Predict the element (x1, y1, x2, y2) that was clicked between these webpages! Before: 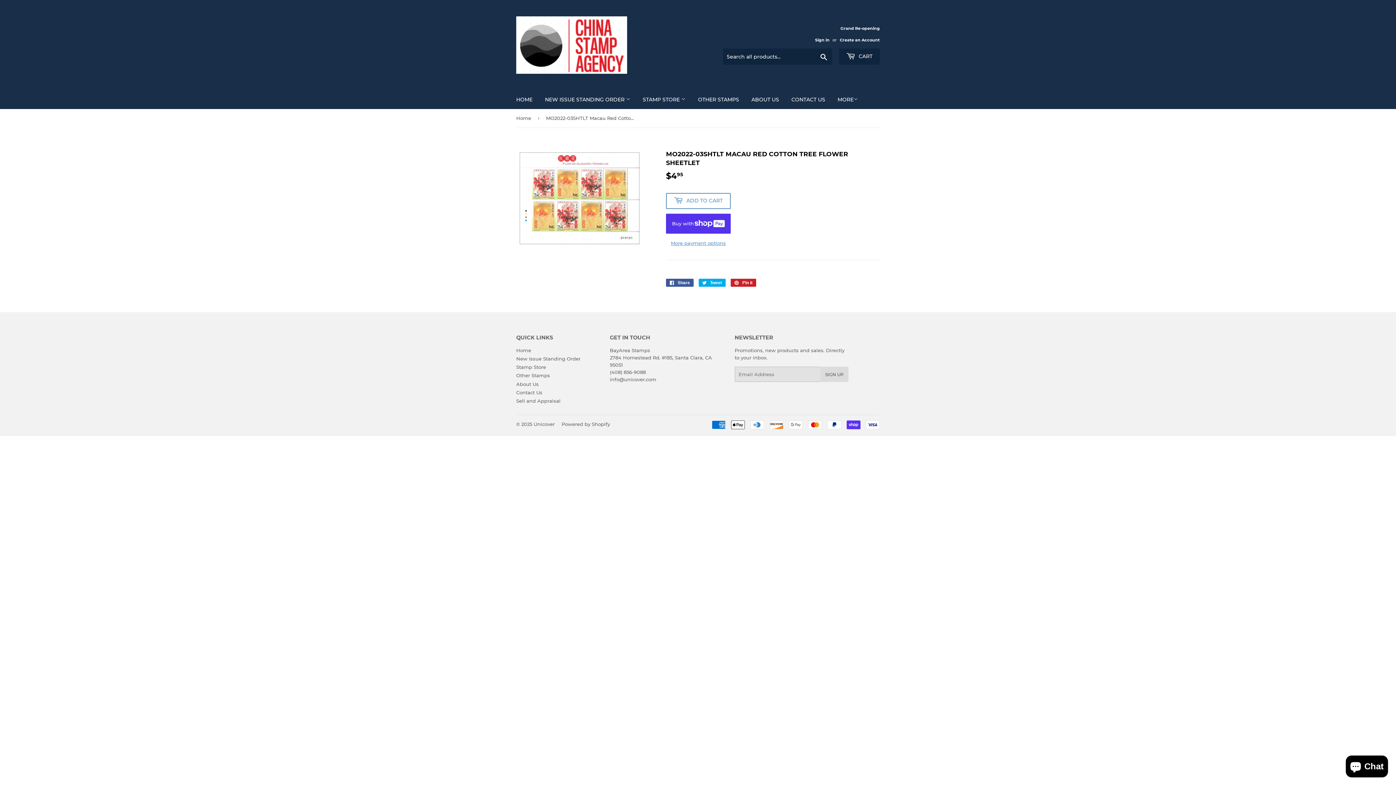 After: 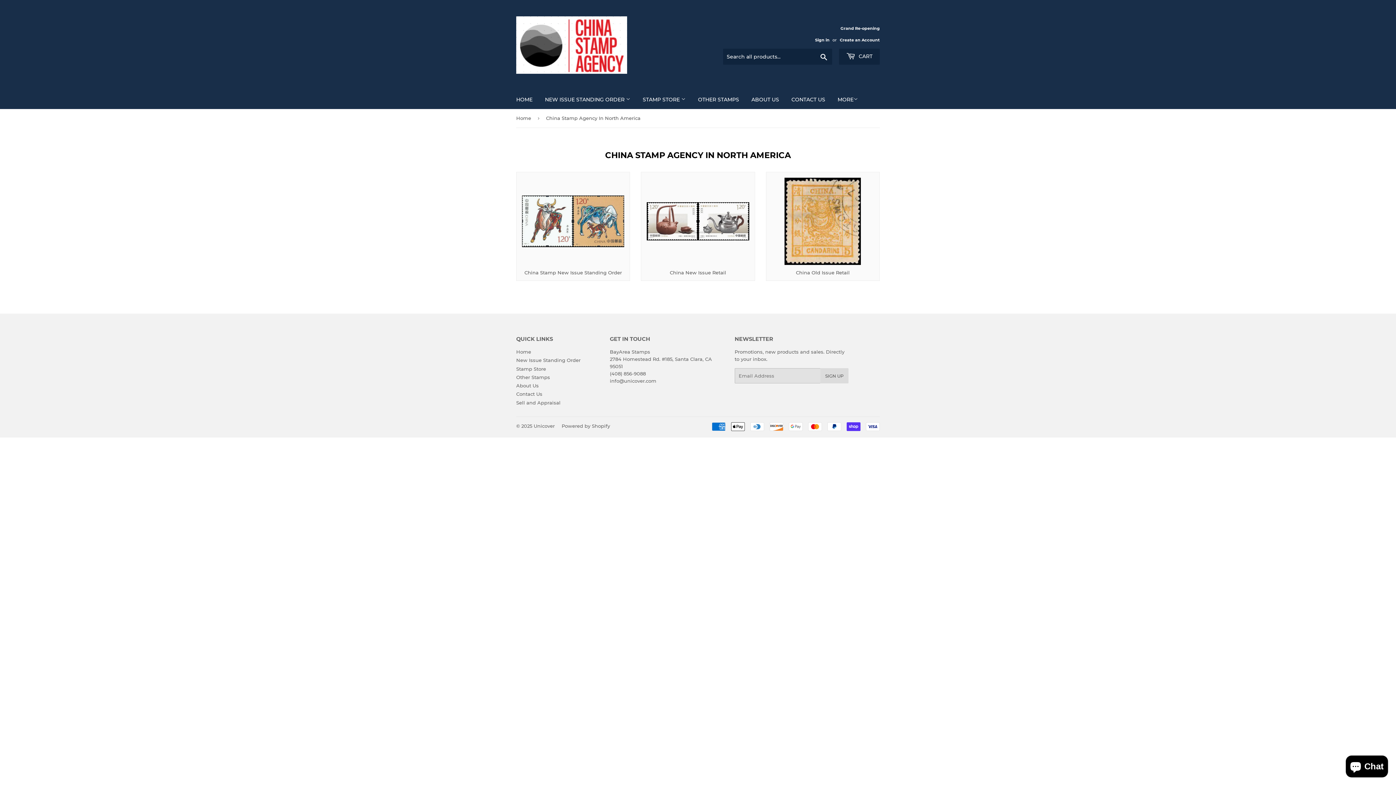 Action: label: Grand Re-opening bbox: (809, 25, 880, 31)